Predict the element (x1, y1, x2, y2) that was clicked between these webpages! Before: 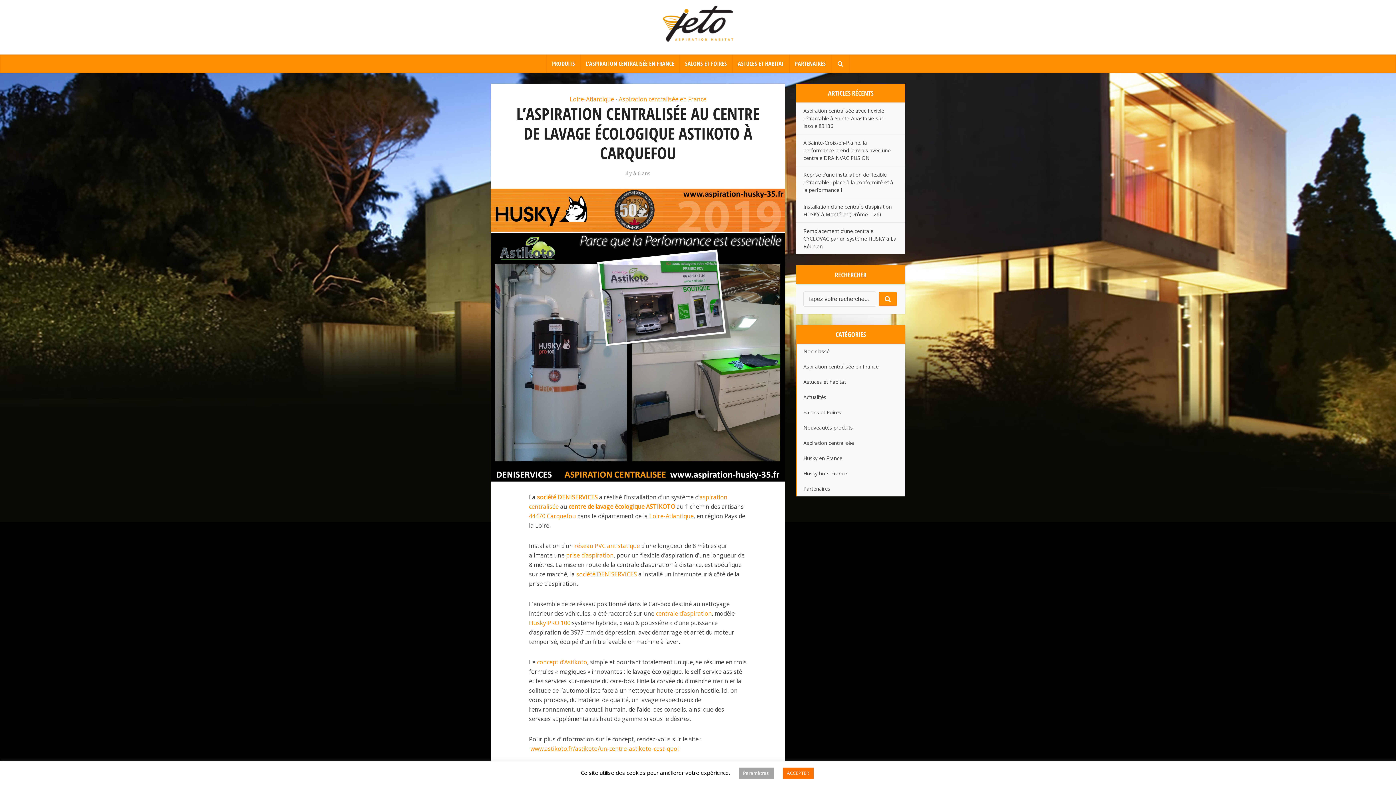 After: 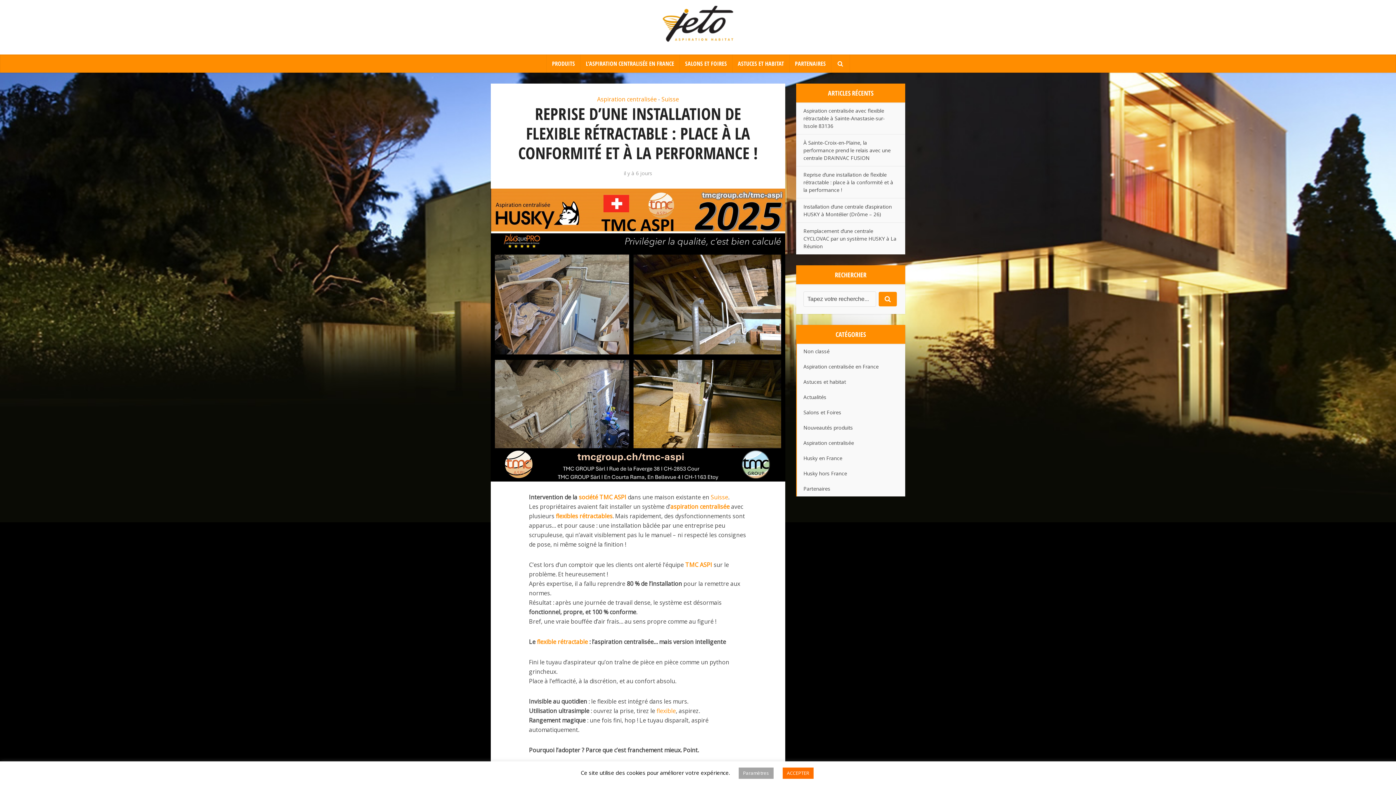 Action: bbox: (803, 171, 893, 193) label: Reprise d’une installation de flexible rétractable : place à la conformité et à la performance !